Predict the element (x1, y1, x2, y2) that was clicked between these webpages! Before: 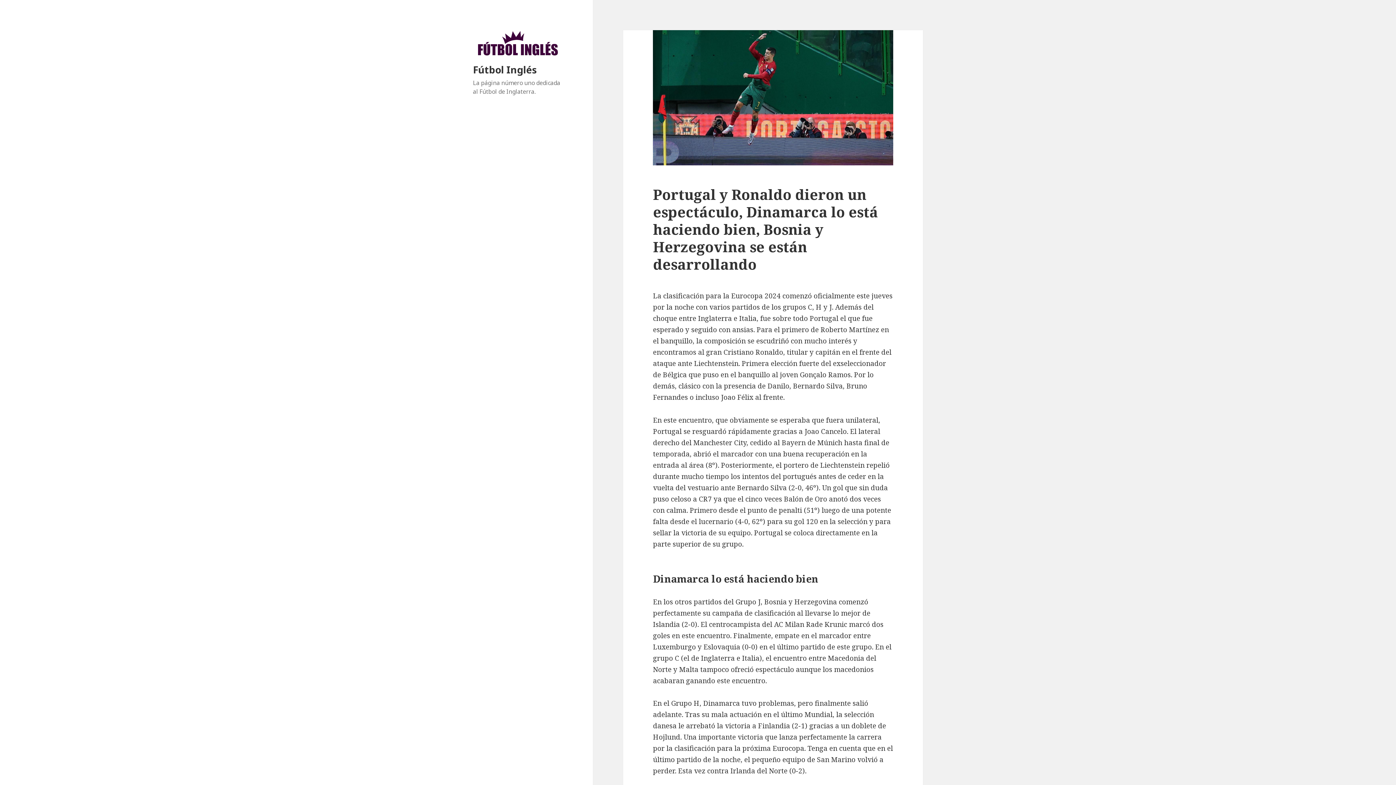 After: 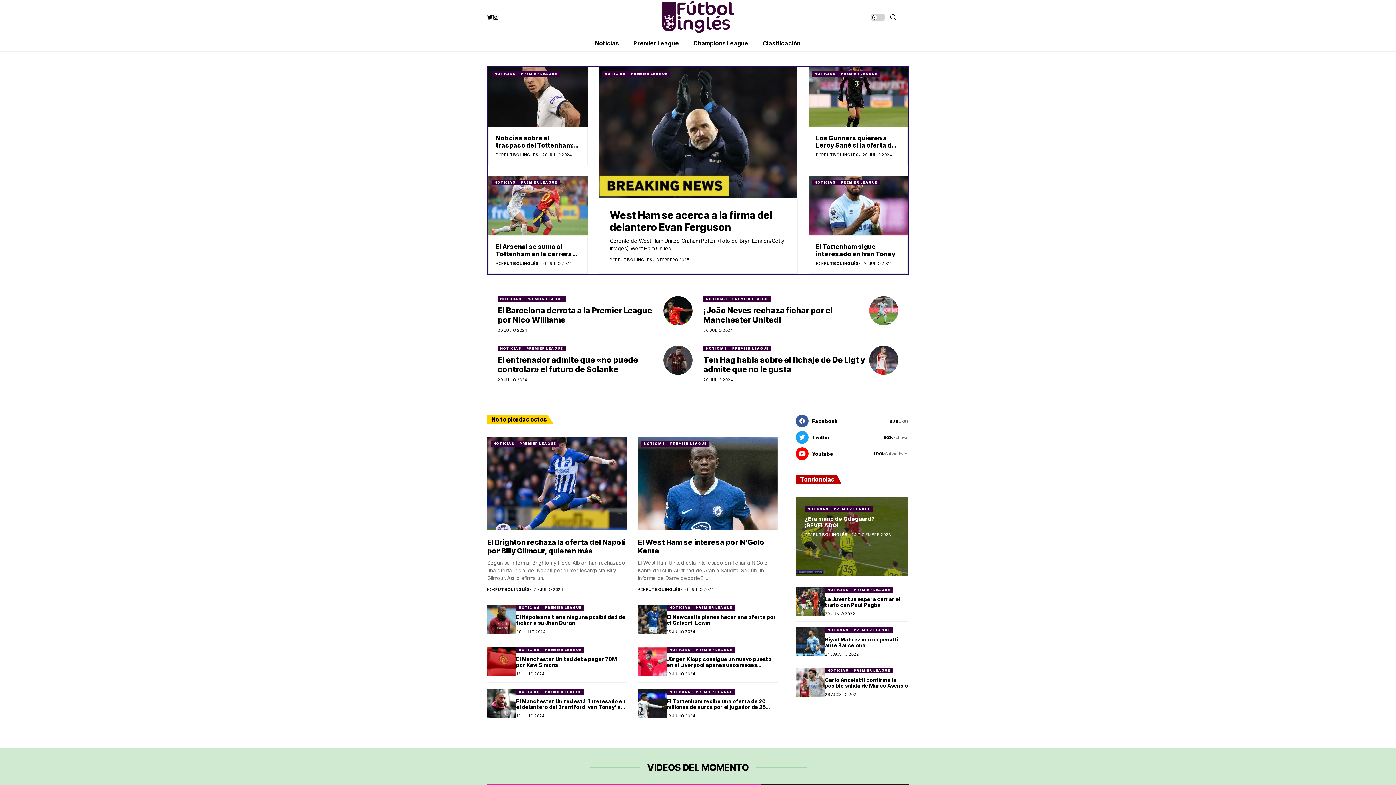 Action: bbox: (473, 62, 536, 76) label: Fútbol Inglés